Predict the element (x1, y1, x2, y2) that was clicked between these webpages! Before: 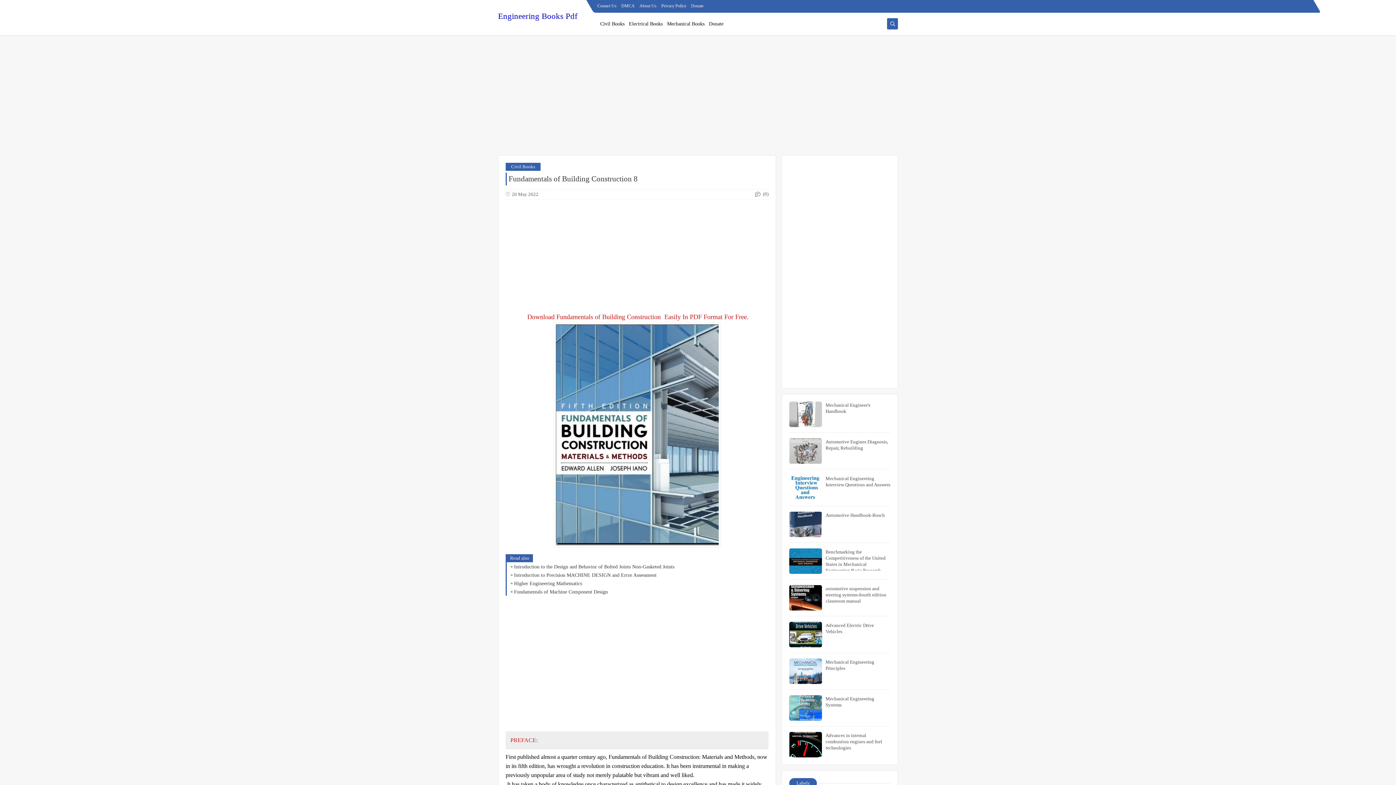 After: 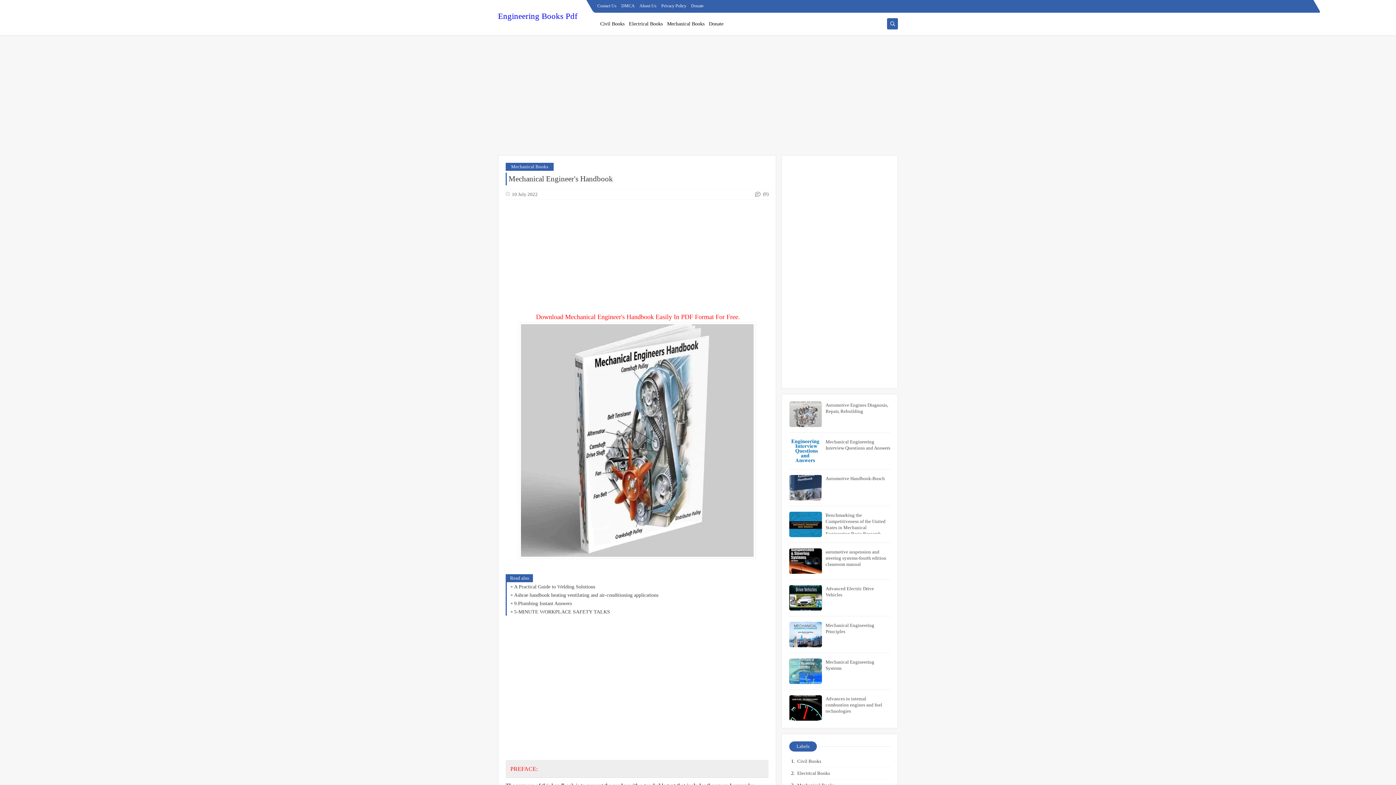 Action: bbox: (789, 401, 822, 427)